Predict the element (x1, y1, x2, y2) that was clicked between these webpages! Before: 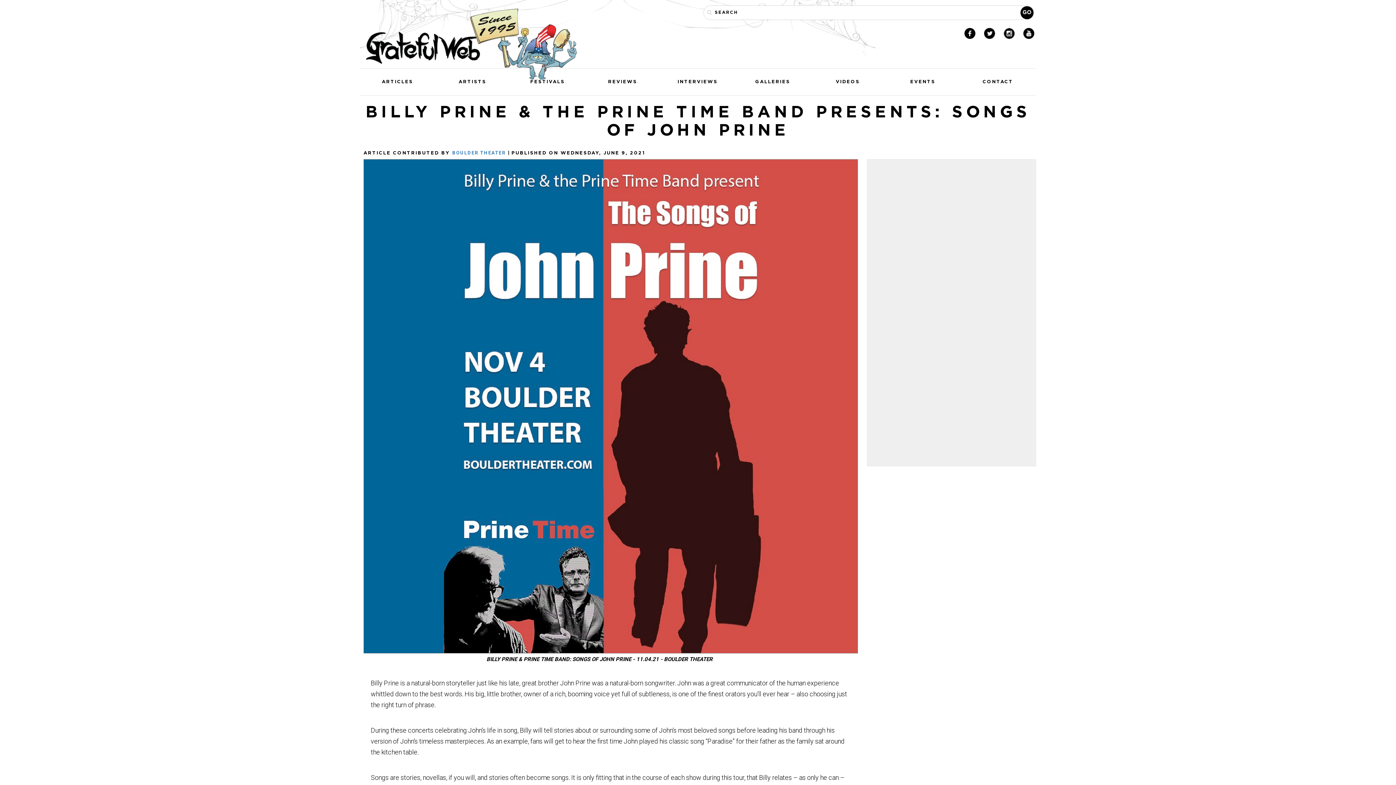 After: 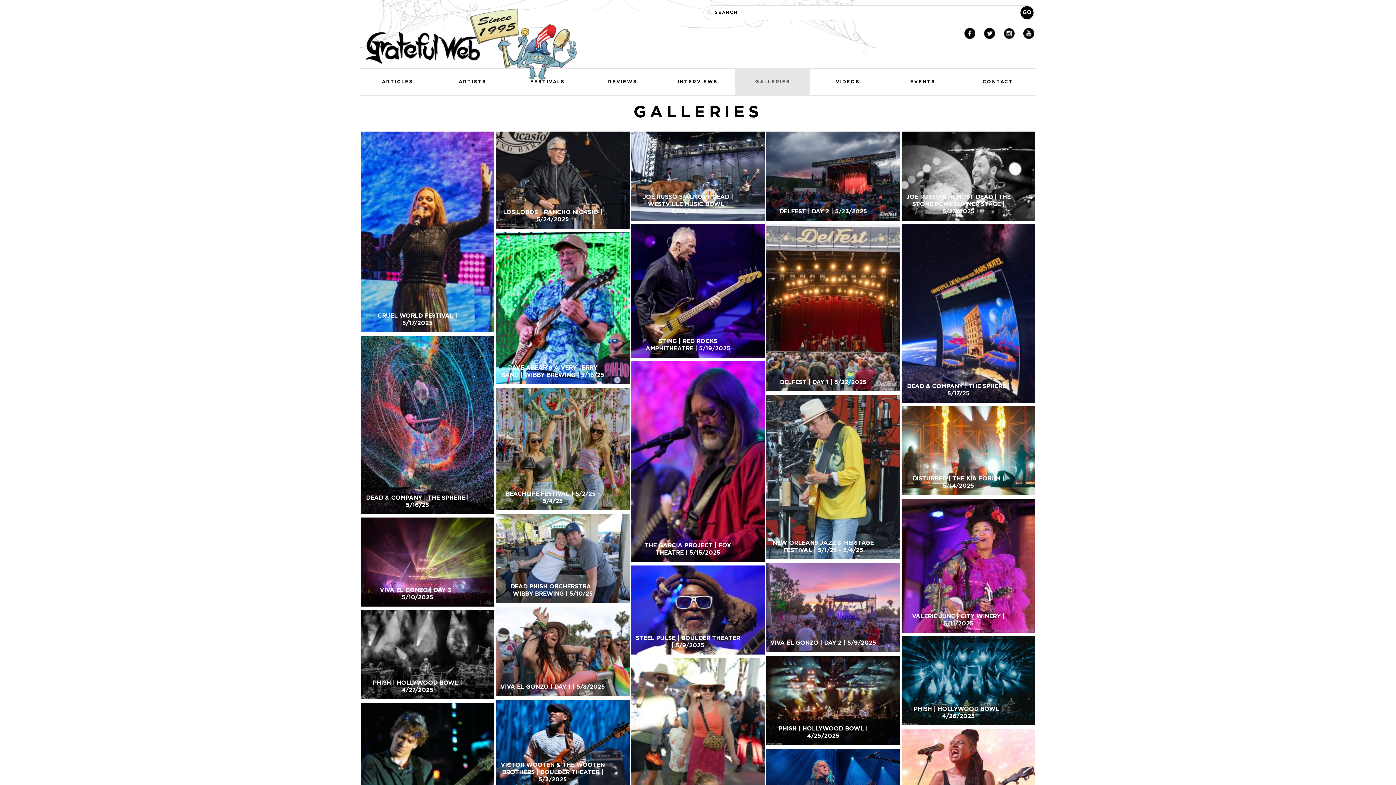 Action: bbox: (735, 68, 810, 95) label: GALLERIES